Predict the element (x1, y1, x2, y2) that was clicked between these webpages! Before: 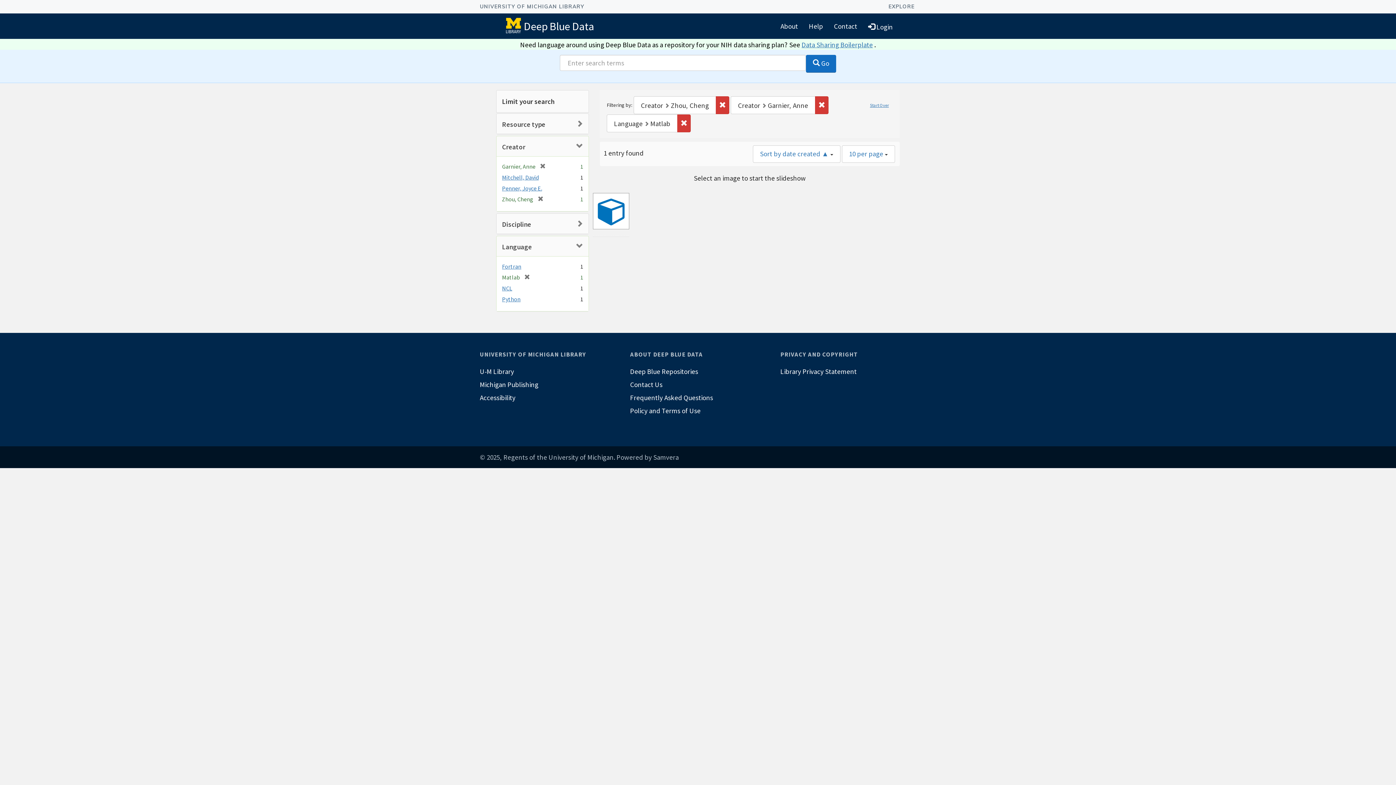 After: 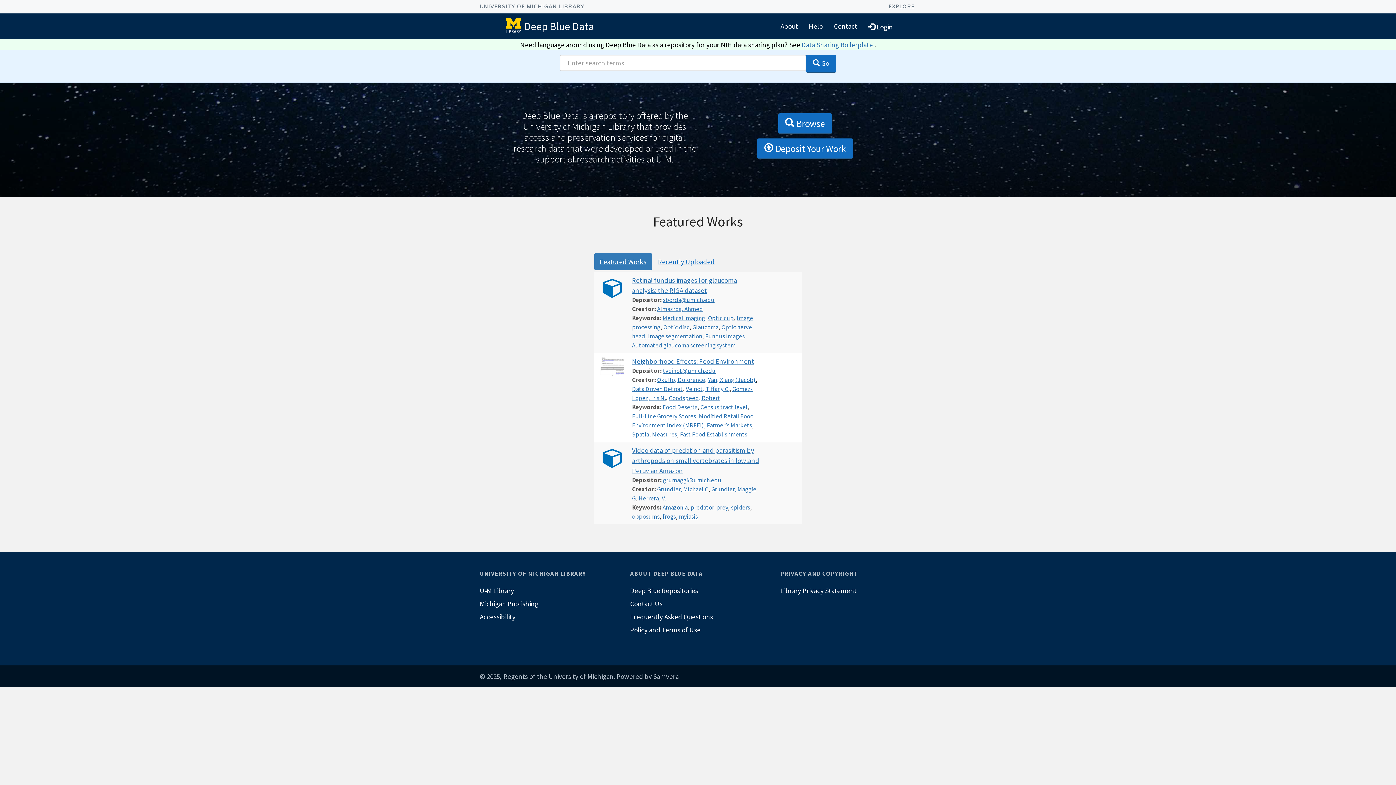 Action: bbox: (524, 19, 594, 32) label: Deep Blue Data